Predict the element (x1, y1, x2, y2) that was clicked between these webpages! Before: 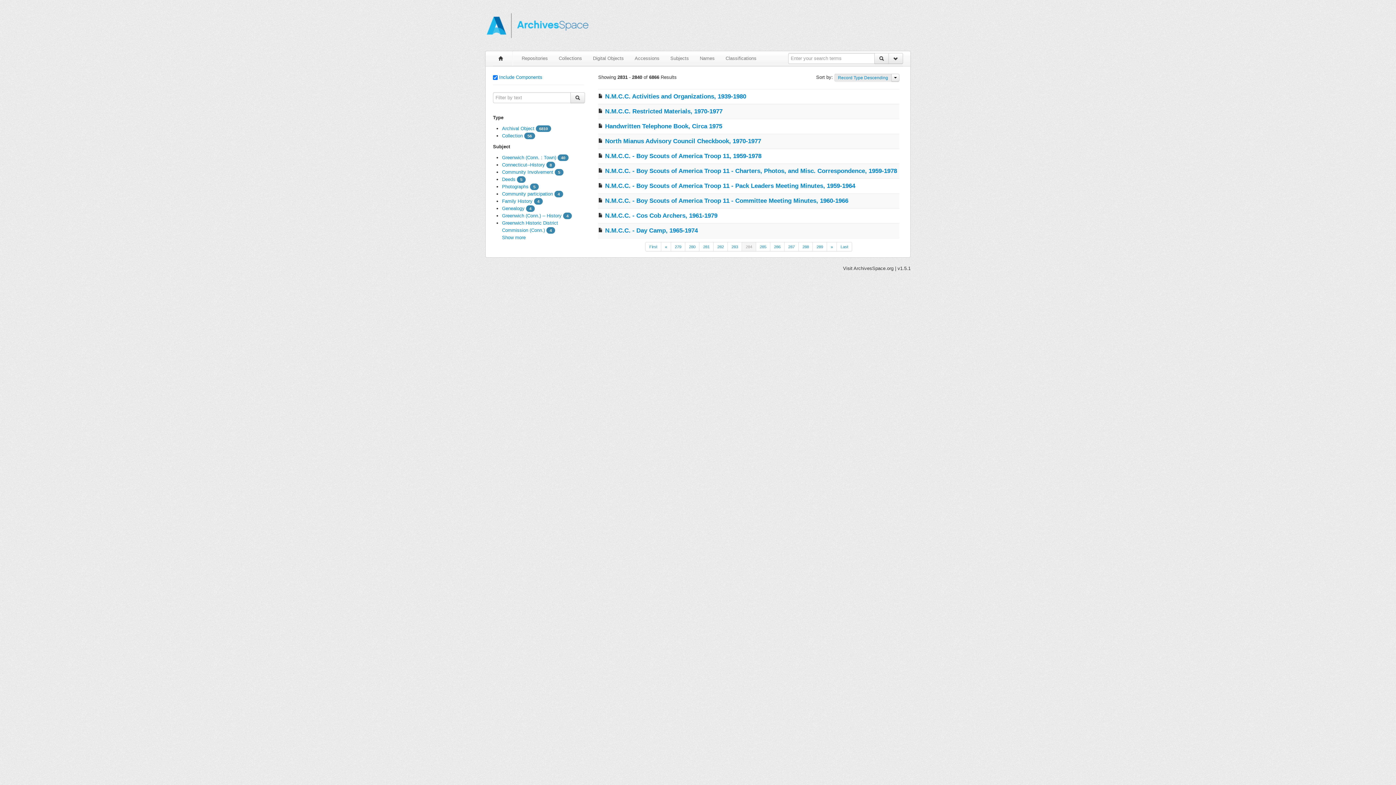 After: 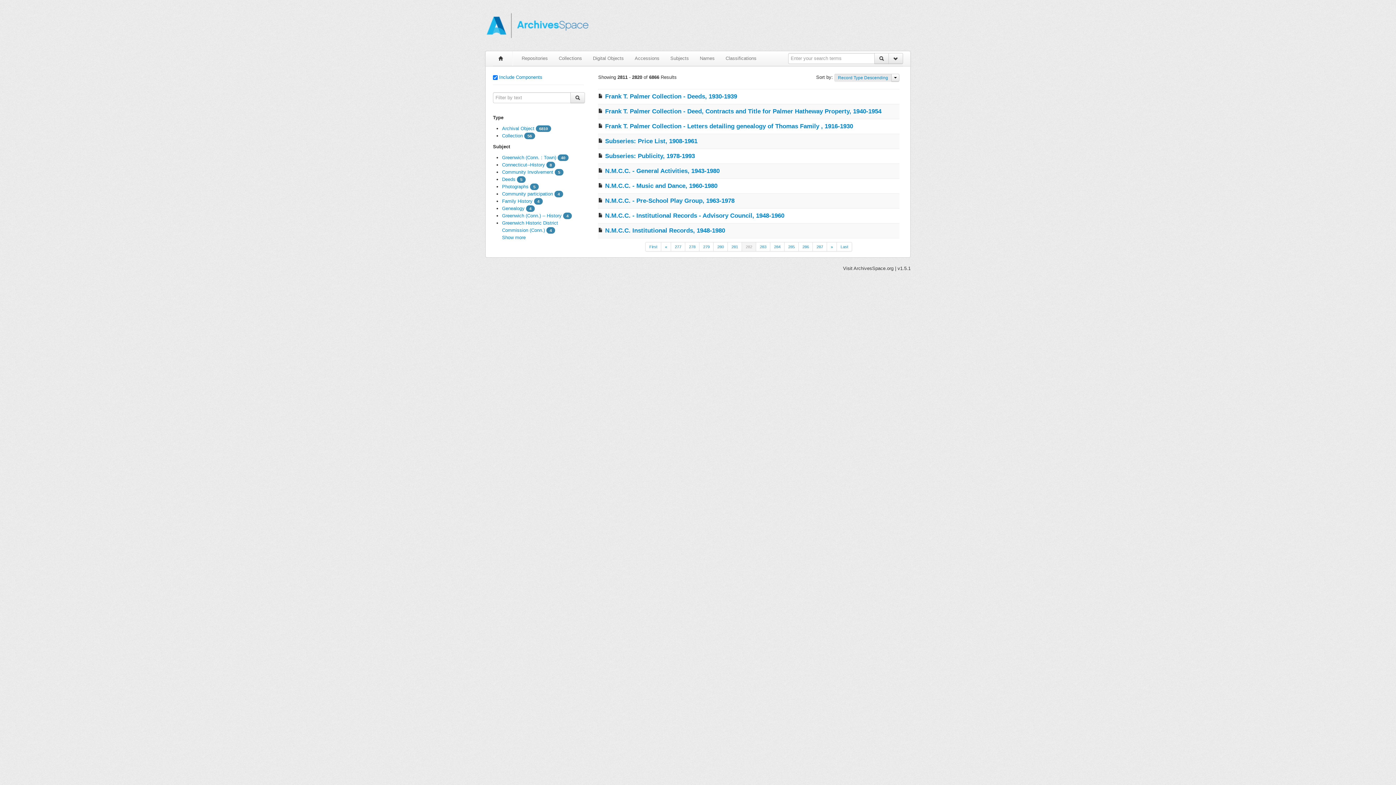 Action: bbox: (713, 242, 728, 251) label: 282